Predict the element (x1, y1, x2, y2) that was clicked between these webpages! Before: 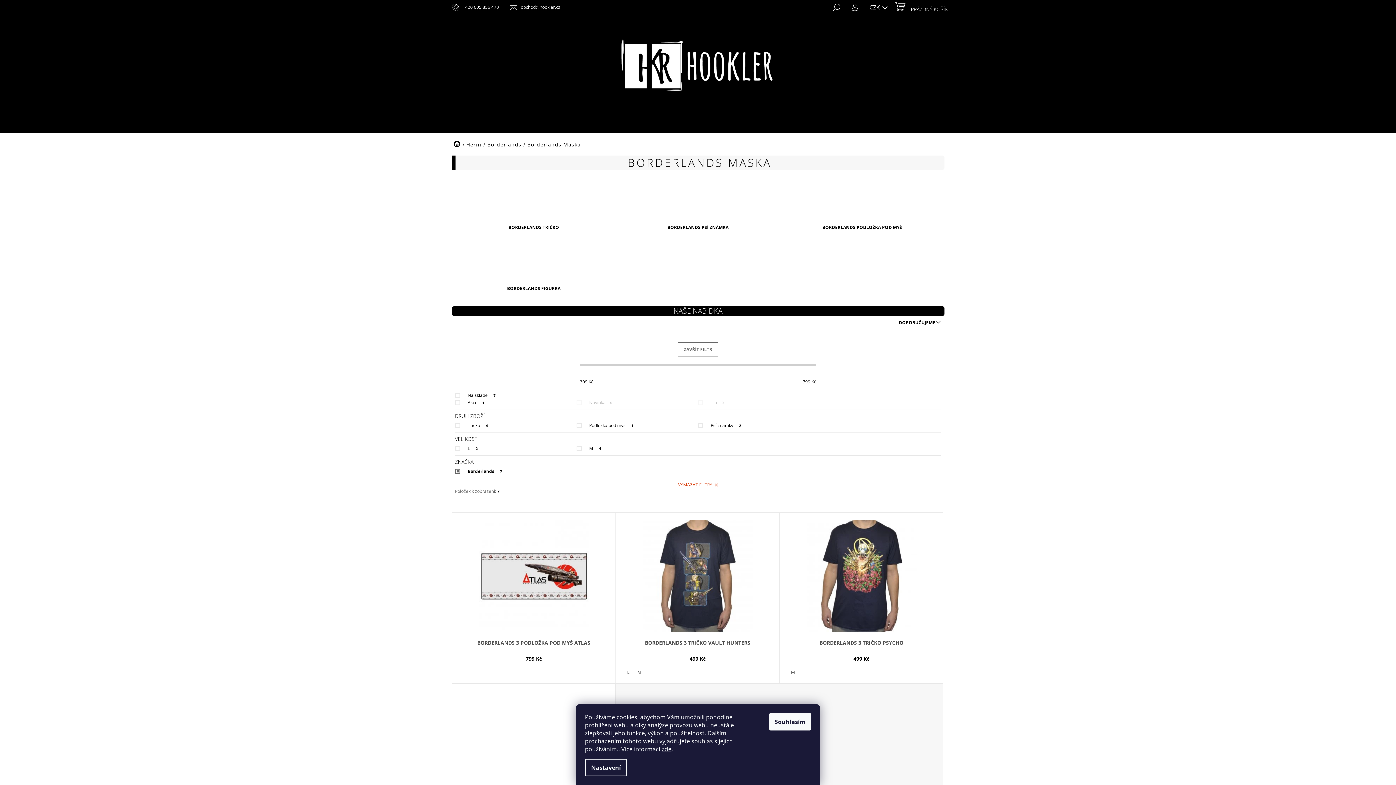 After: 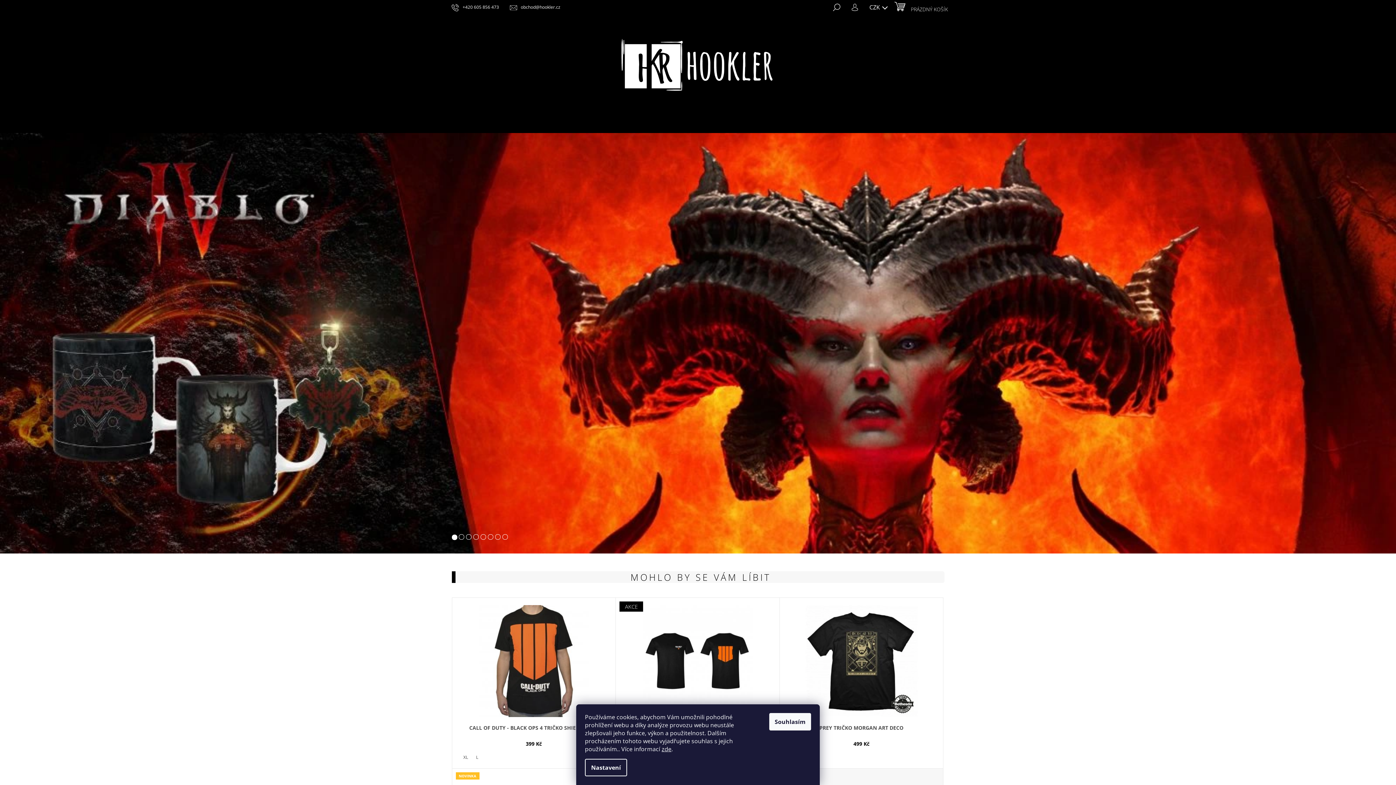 Action: bbox: (614, 61, 782, 68)